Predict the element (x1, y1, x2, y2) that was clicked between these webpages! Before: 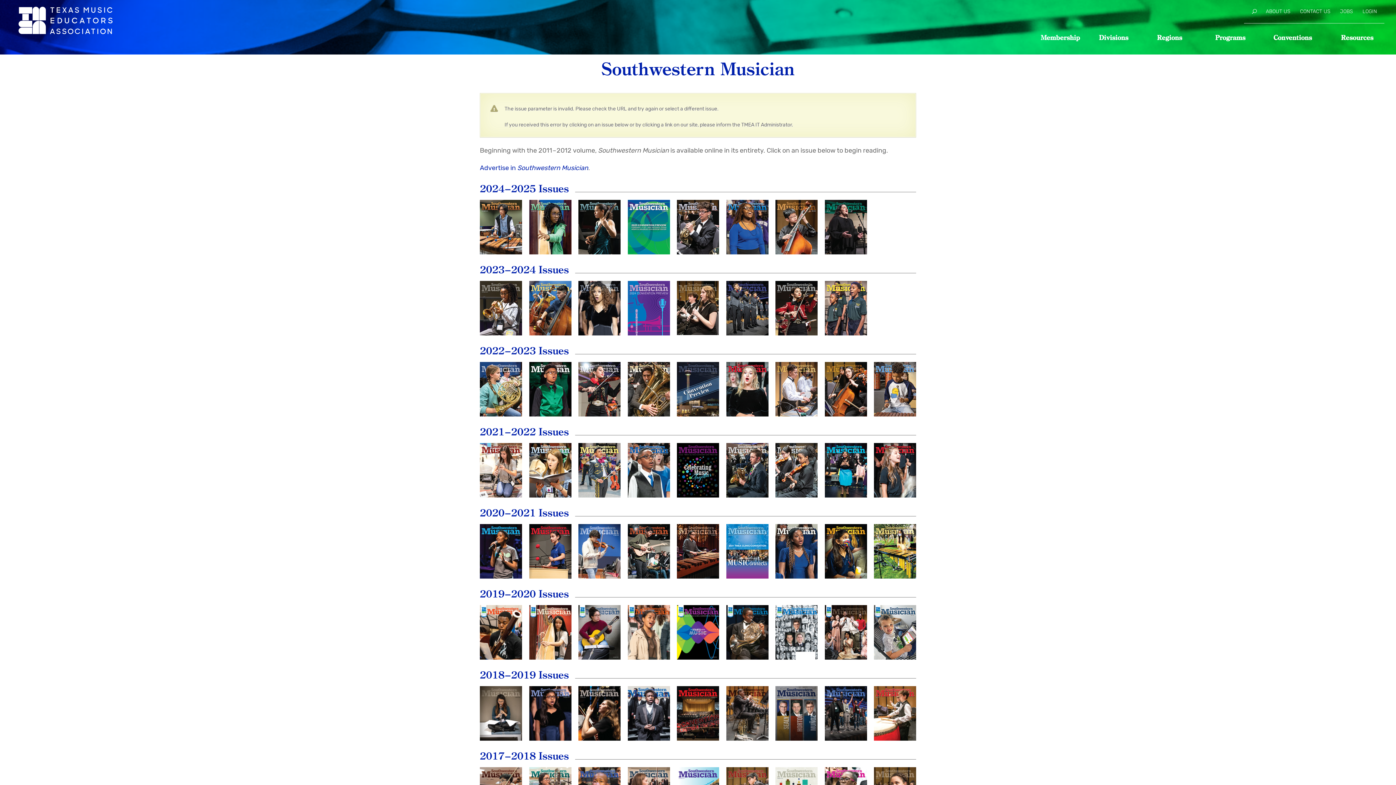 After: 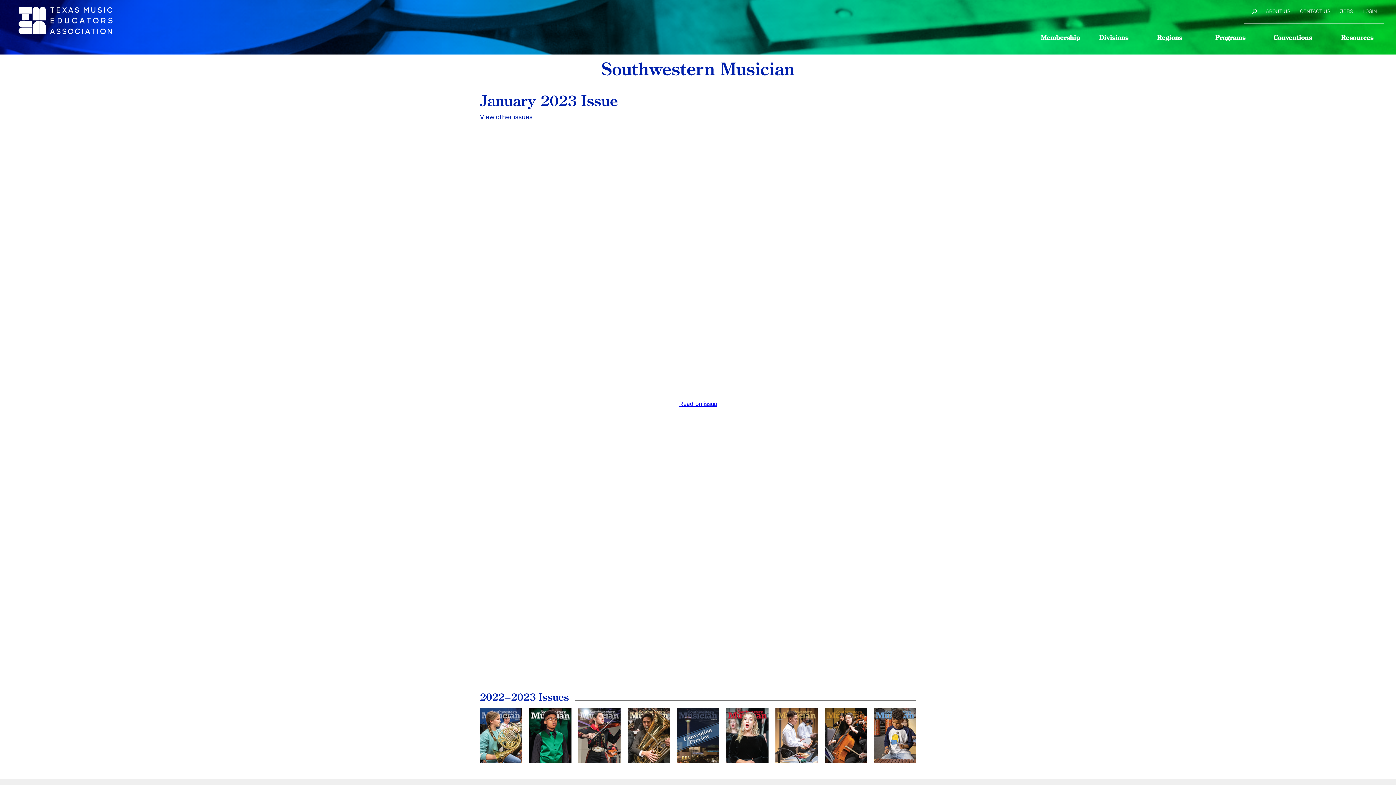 Action: label: January
2023 bbox: (726, 362, 768, 416)